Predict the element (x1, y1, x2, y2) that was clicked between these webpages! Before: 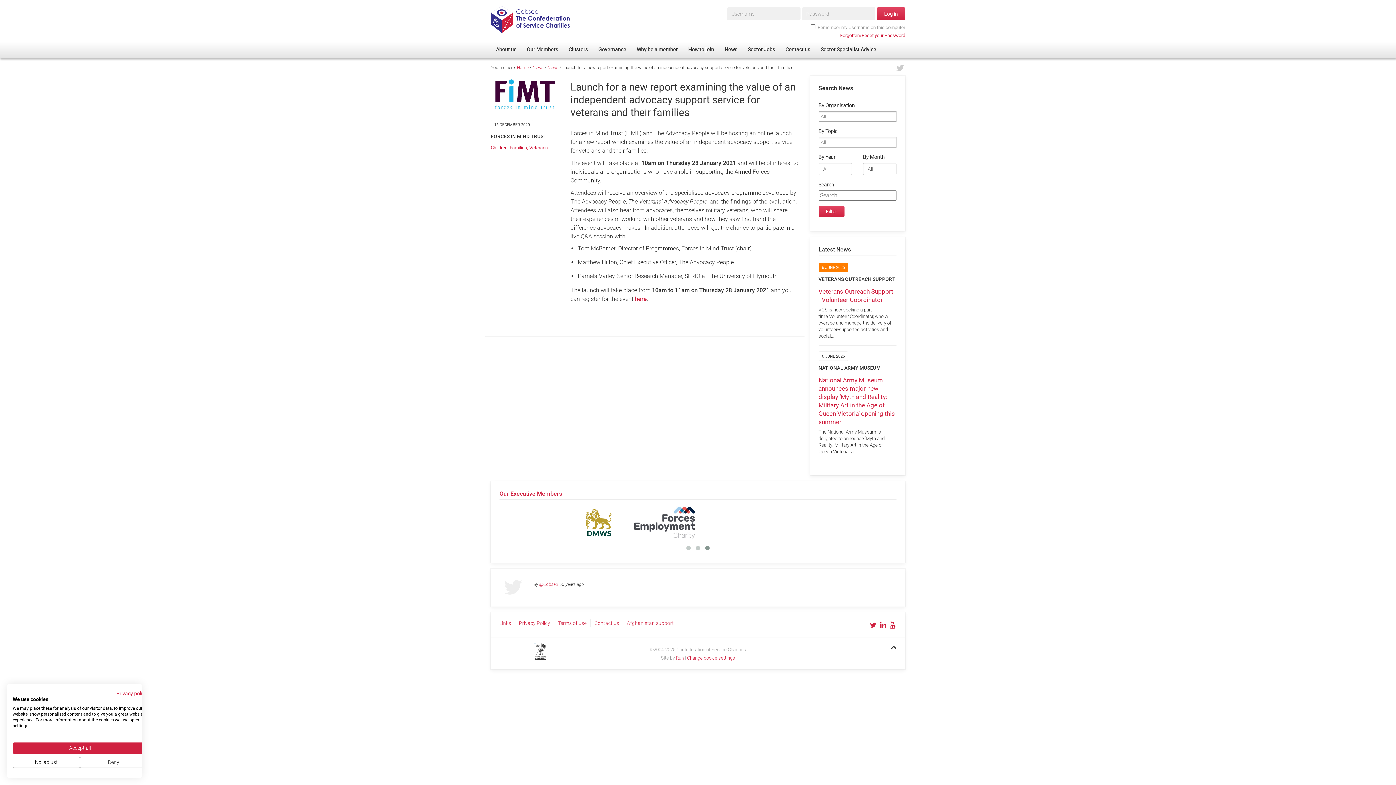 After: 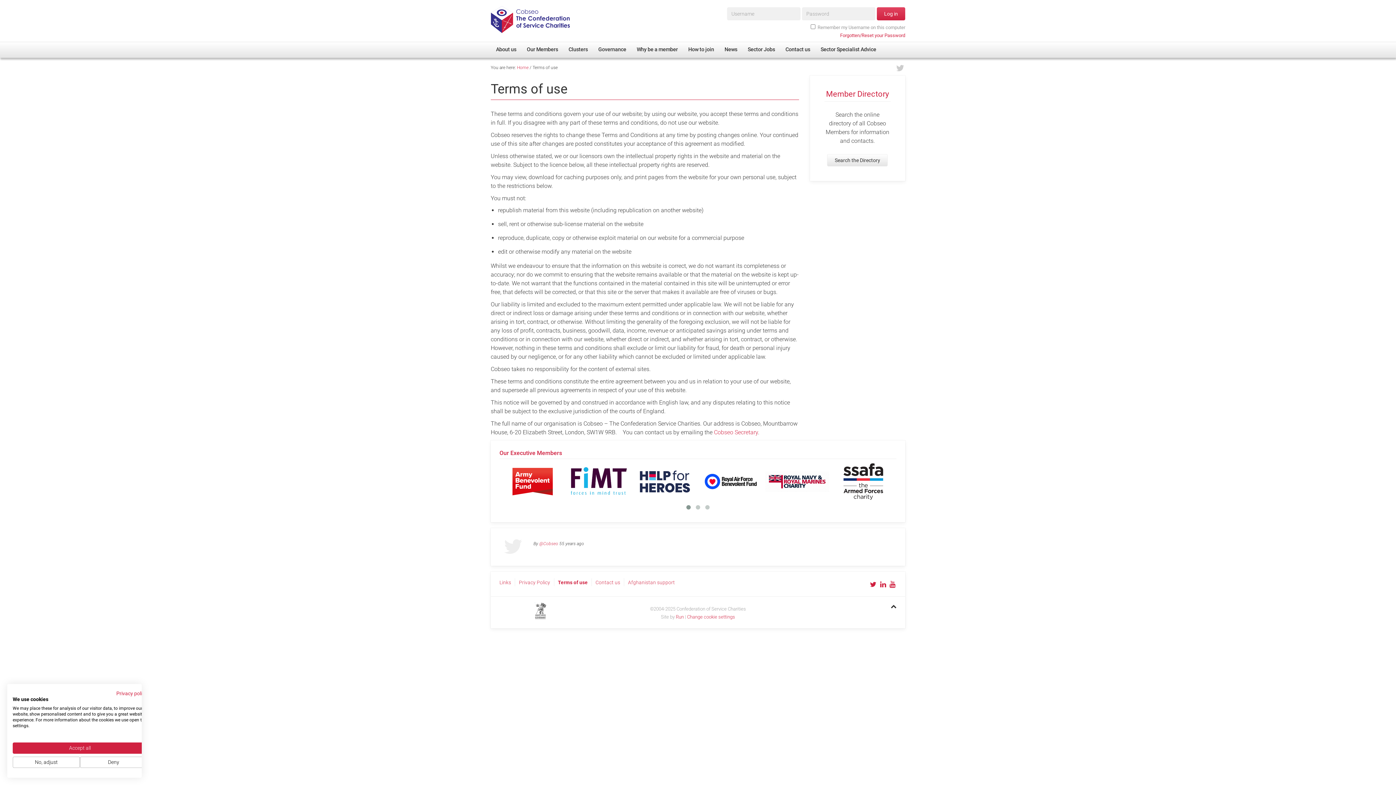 Action: bbox: (554, 619, 590, 627) label: Terms of use